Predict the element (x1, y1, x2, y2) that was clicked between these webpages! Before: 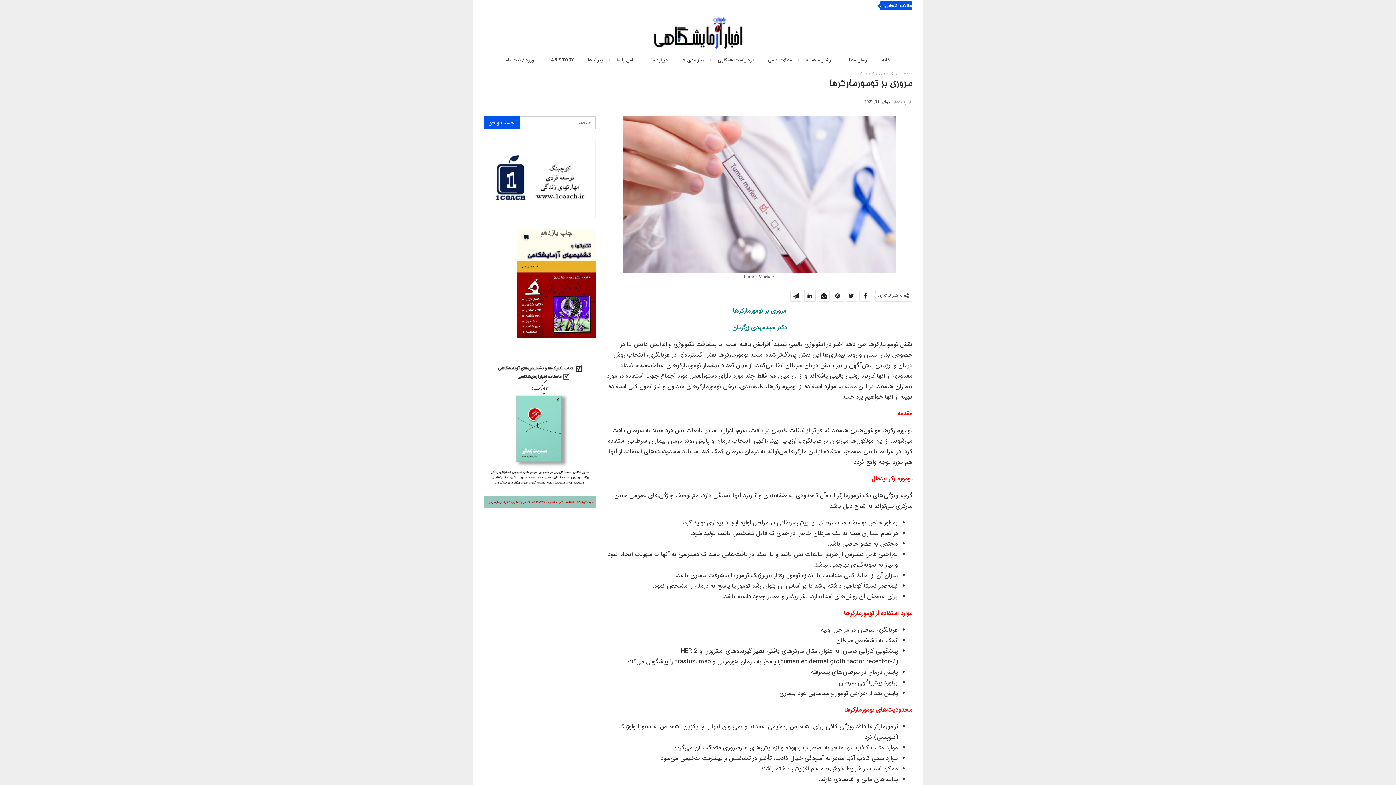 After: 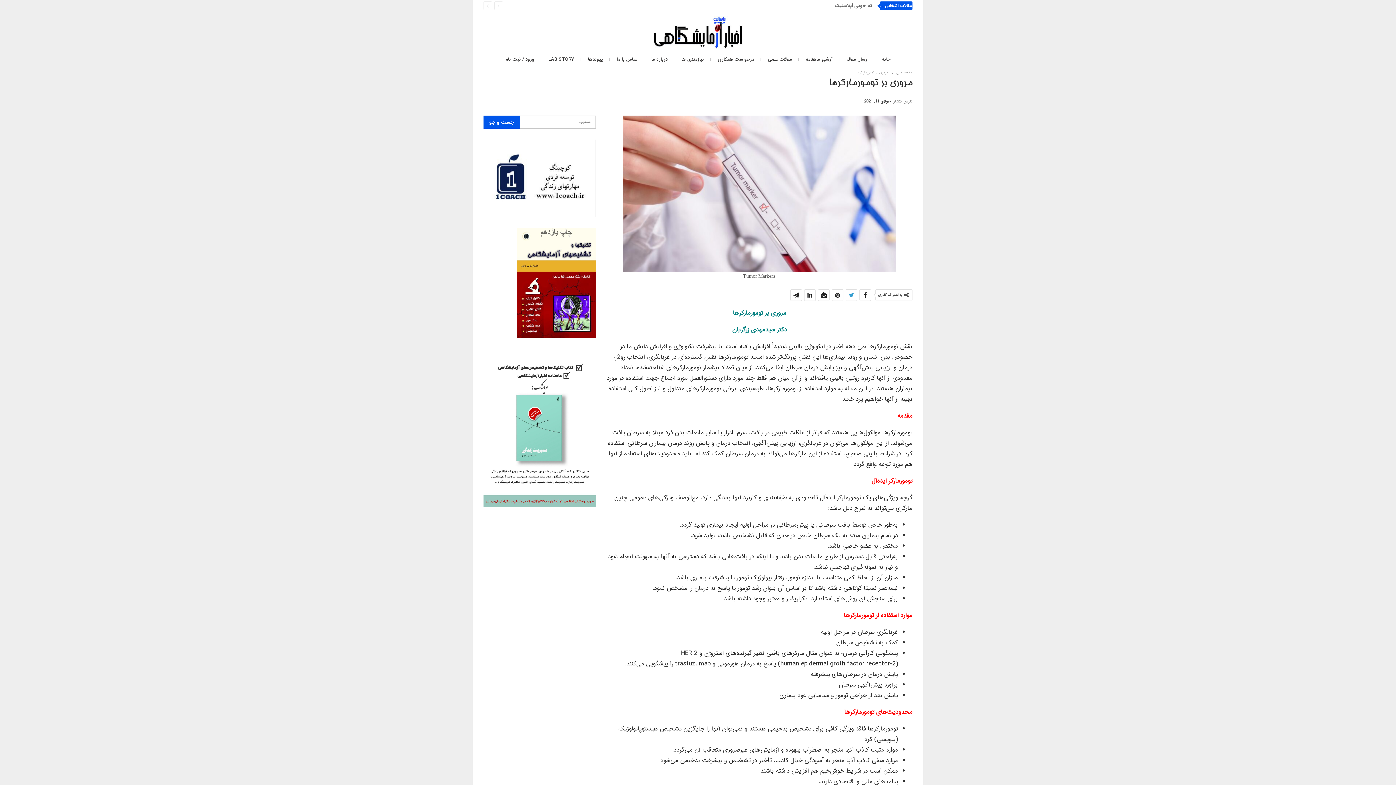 Action: bbox: (846, 290, 857, 301)